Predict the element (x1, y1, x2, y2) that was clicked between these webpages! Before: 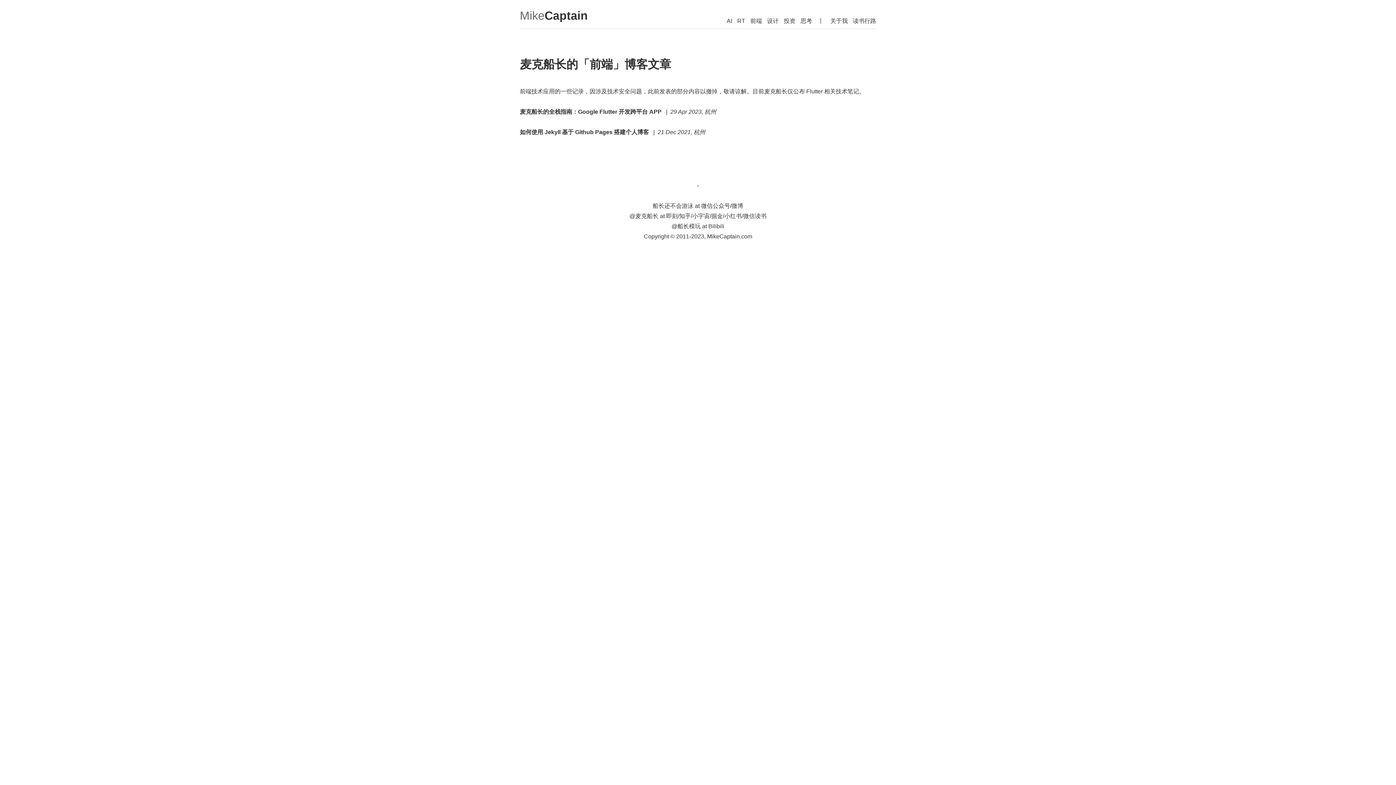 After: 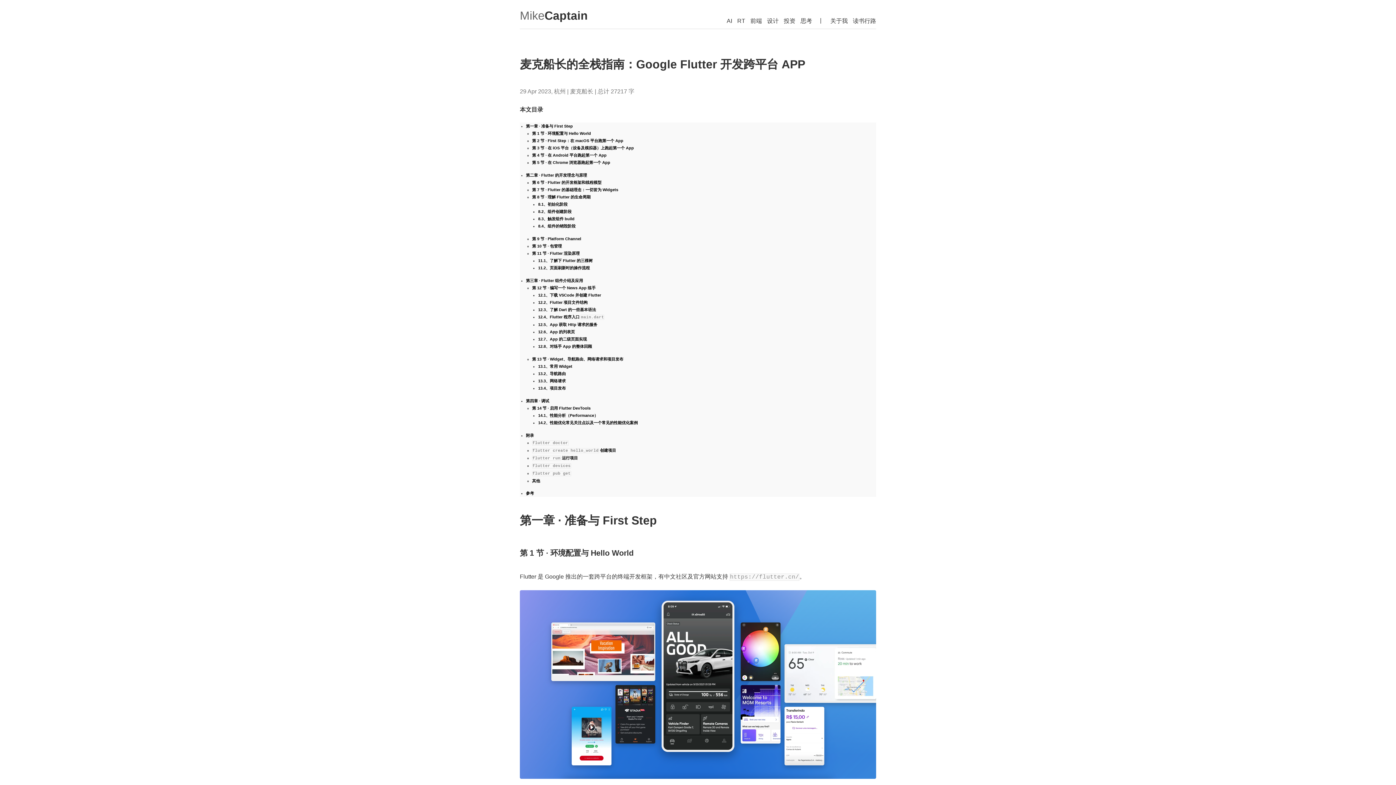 Action: bbox: (520, 108, 661, 115) label: 麦克船长的全栈指南：Google Flutter 开发跨平台 APP